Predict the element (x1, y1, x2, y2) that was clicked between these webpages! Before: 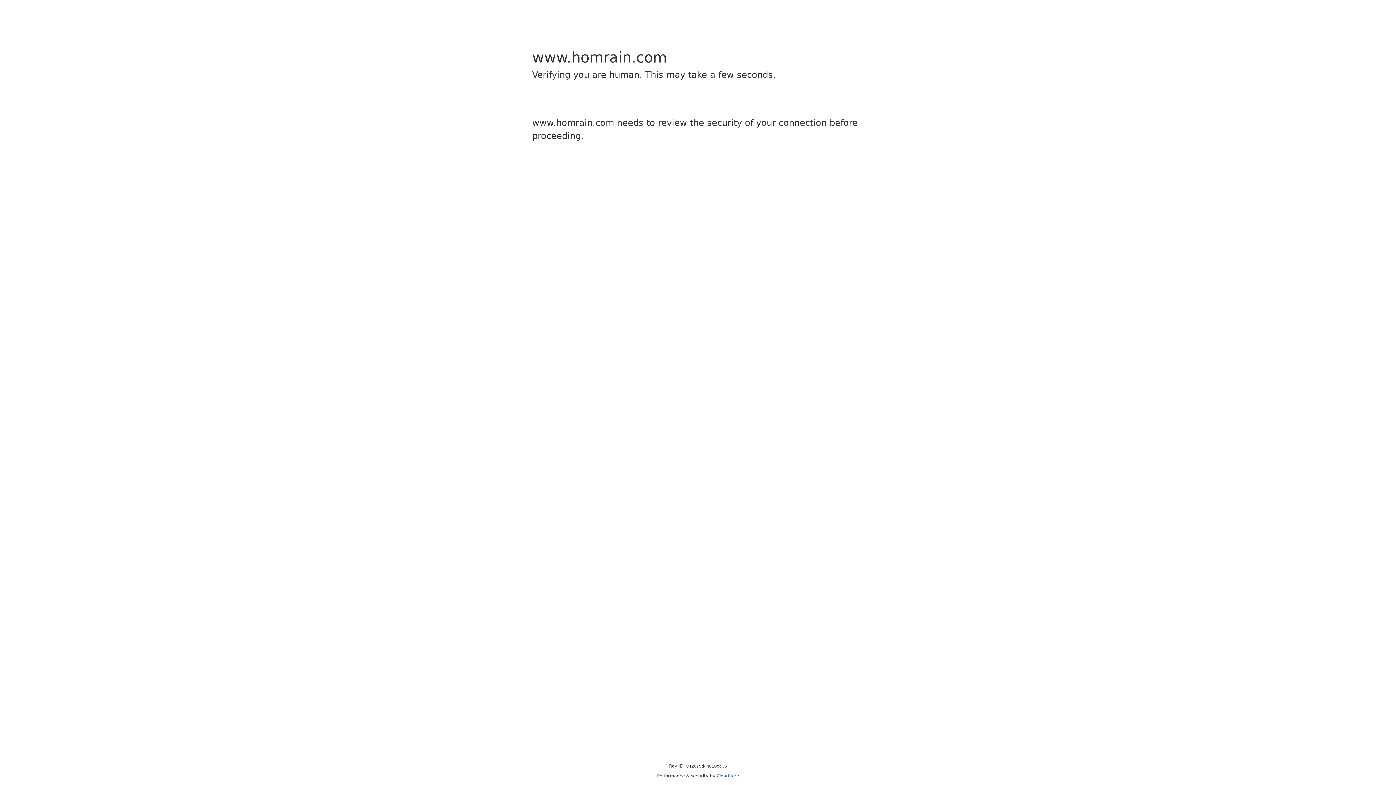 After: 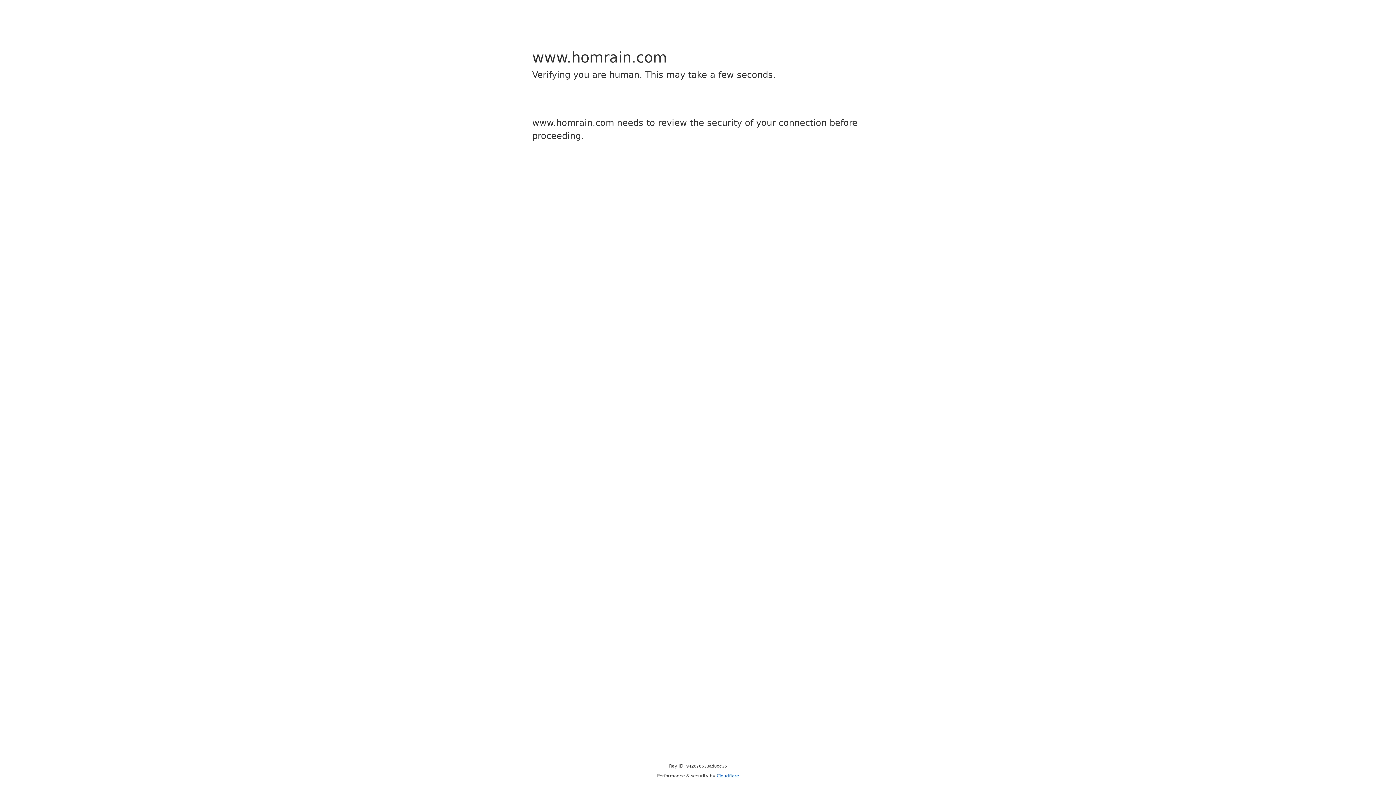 Action: label: Cloudflare bbox: (716, 773, 739, 778)